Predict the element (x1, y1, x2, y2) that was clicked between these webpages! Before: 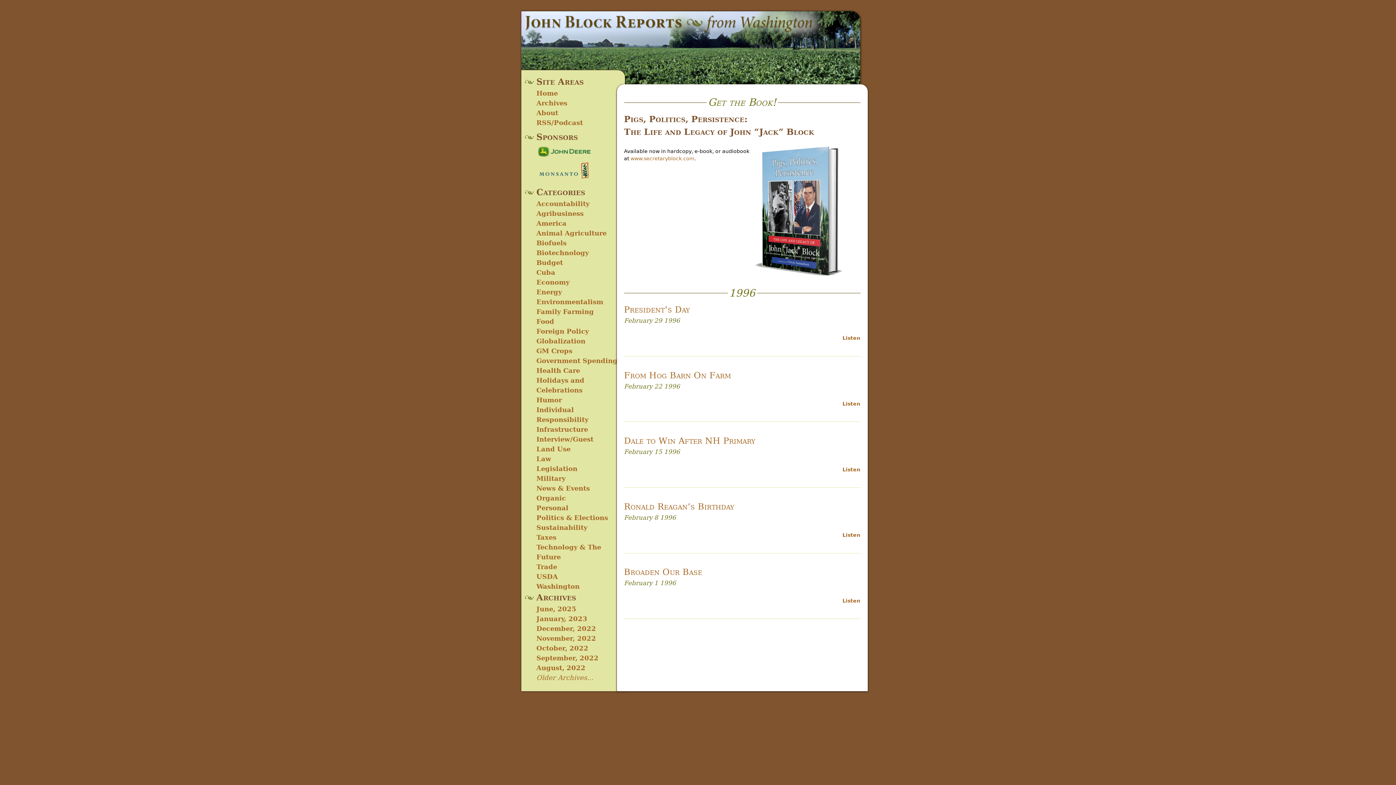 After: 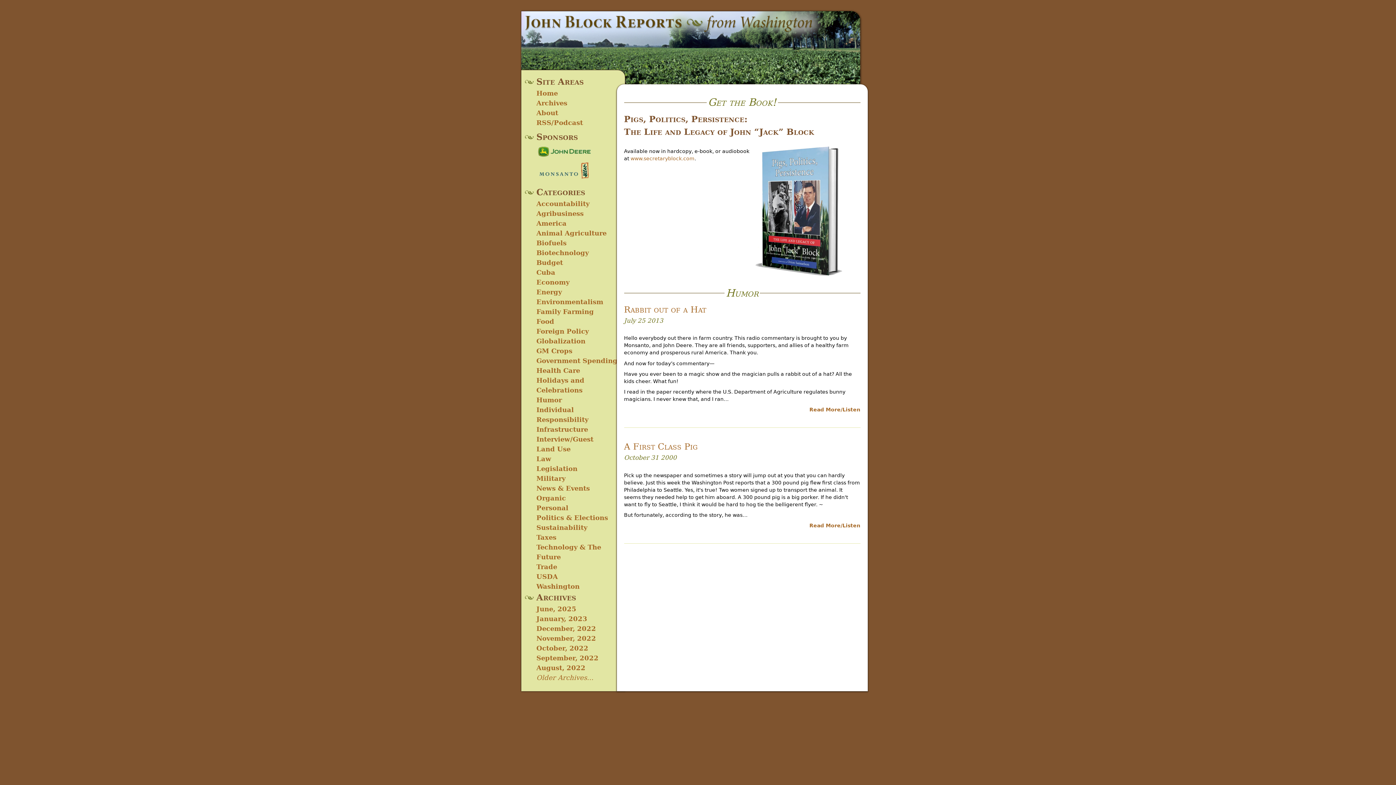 Action: bbox: (536, 396, 562, 403) label: Humor